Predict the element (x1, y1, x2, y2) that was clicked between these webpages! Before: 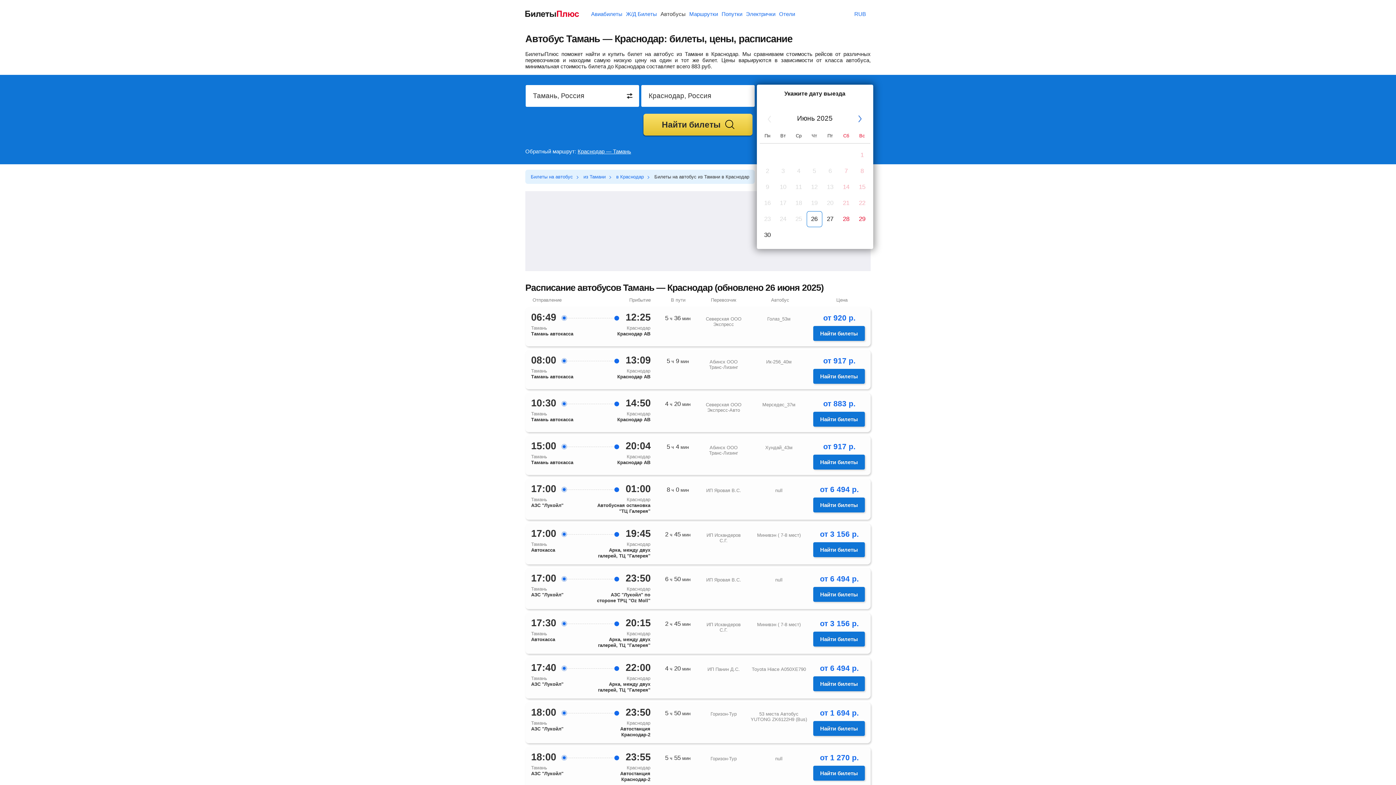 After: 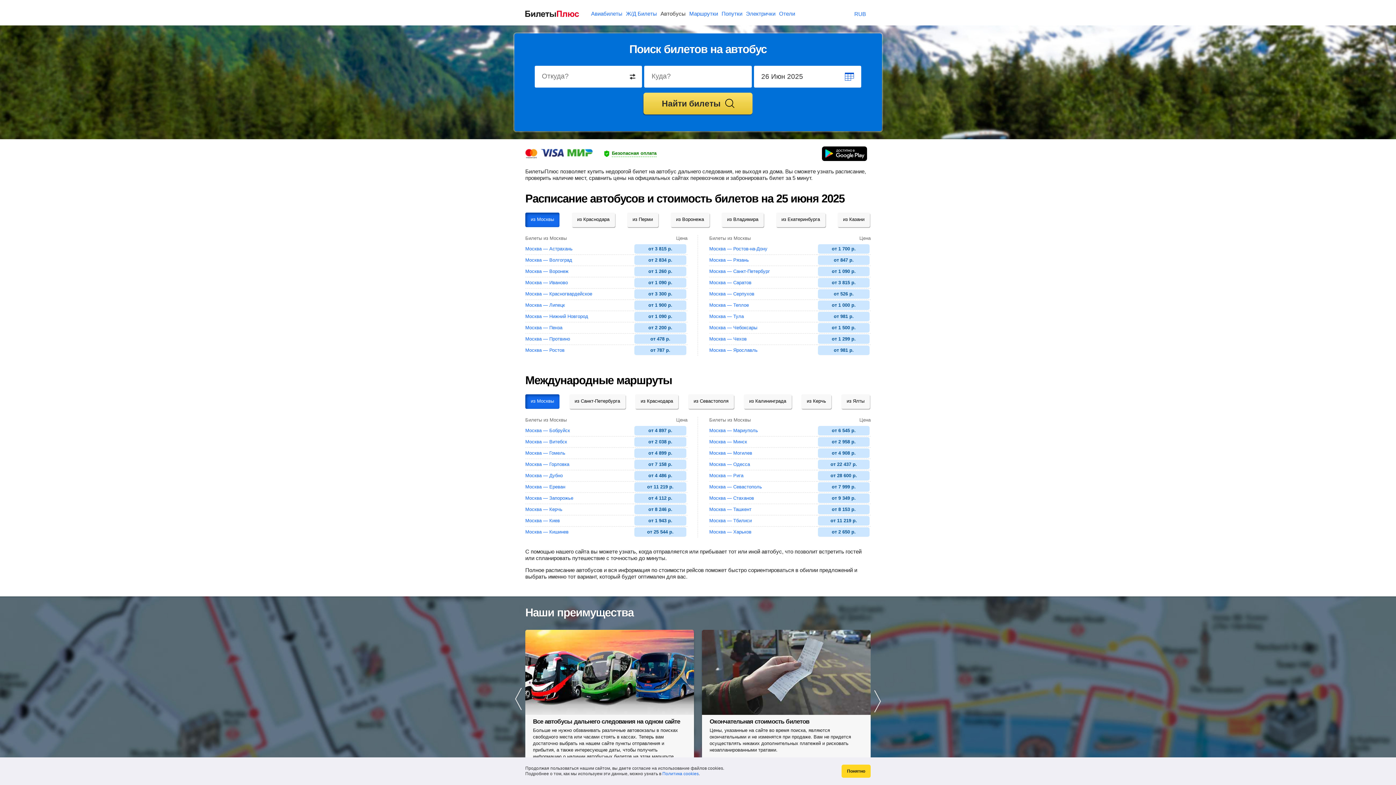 Action: bbox: (525, 10, 579, 16)